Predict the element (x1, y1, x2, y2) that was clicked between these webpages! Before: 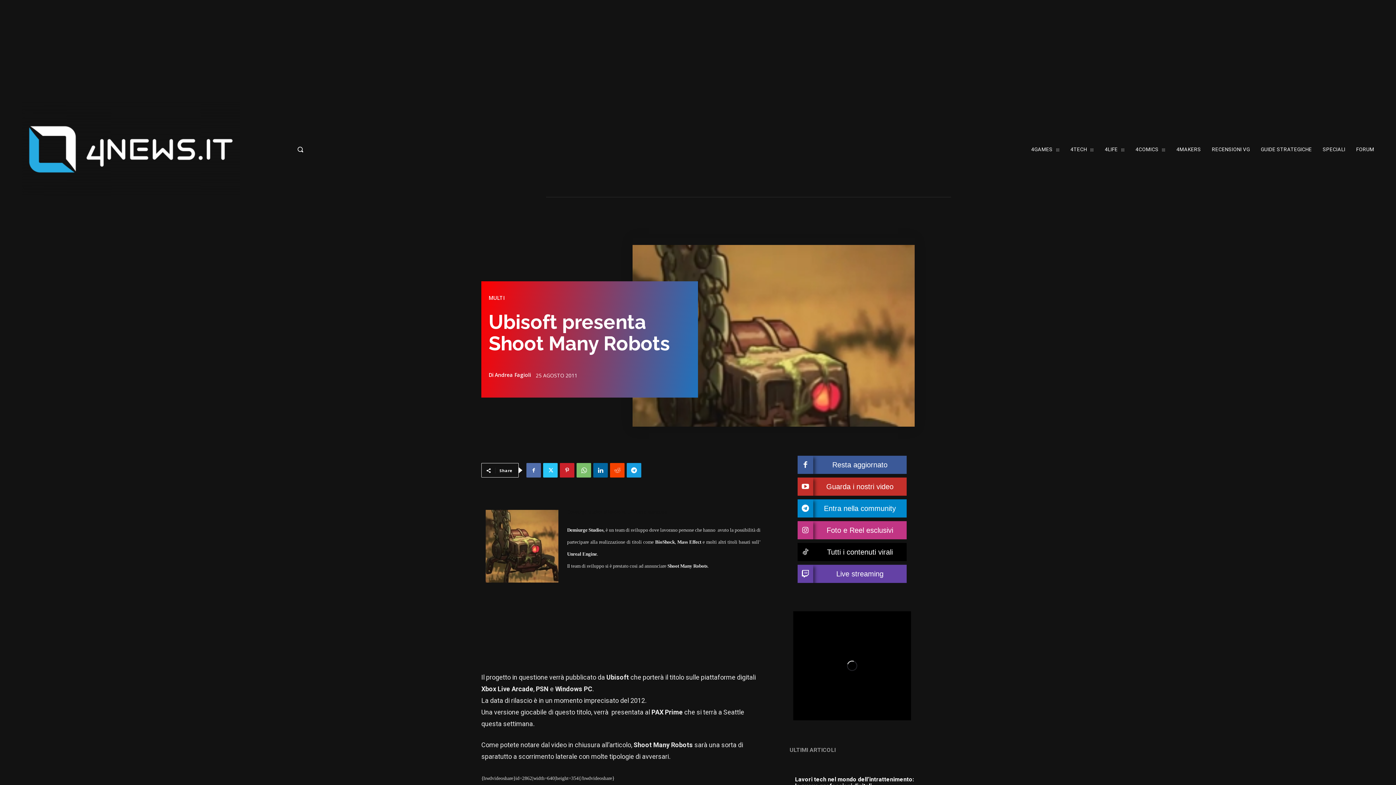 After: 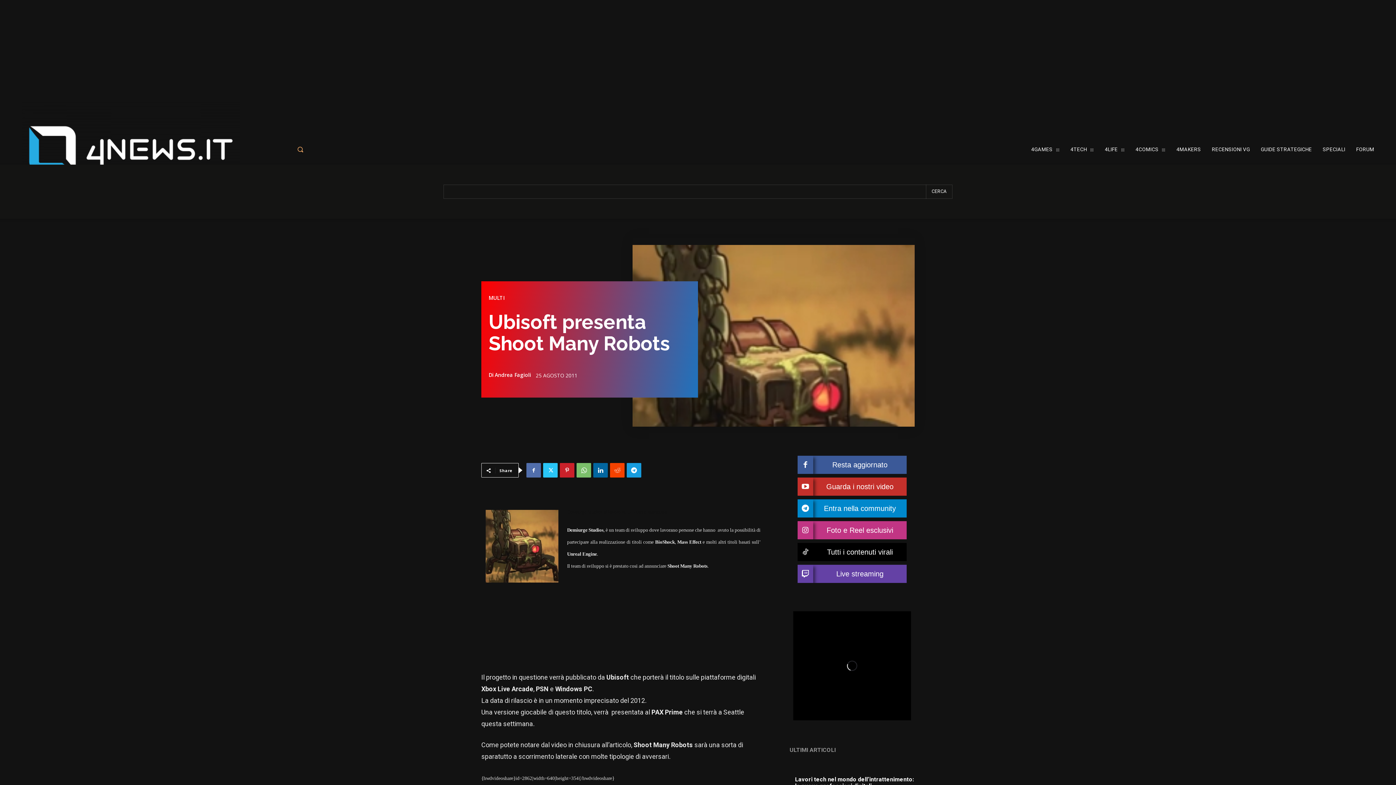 Action: bbox: (293, 142, 422, 156) label: Search